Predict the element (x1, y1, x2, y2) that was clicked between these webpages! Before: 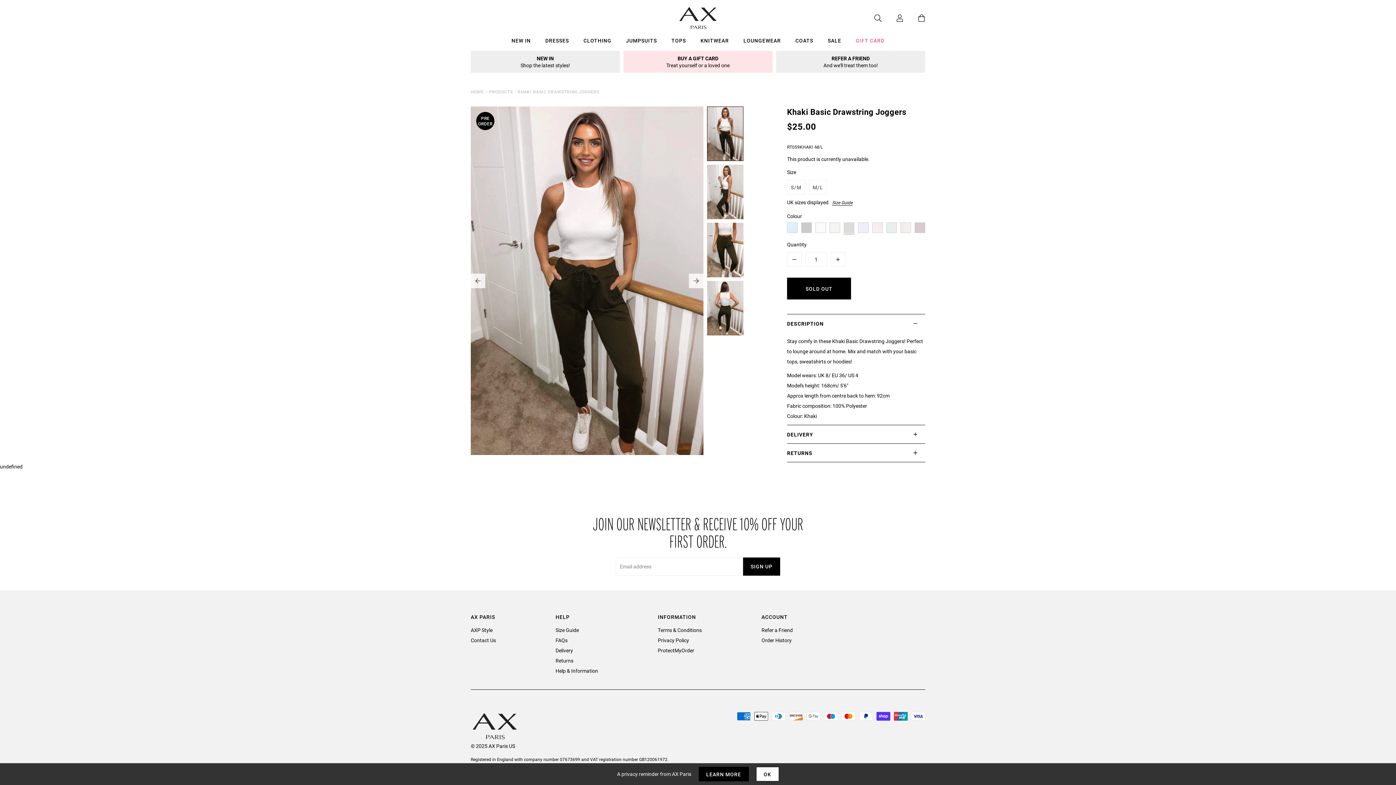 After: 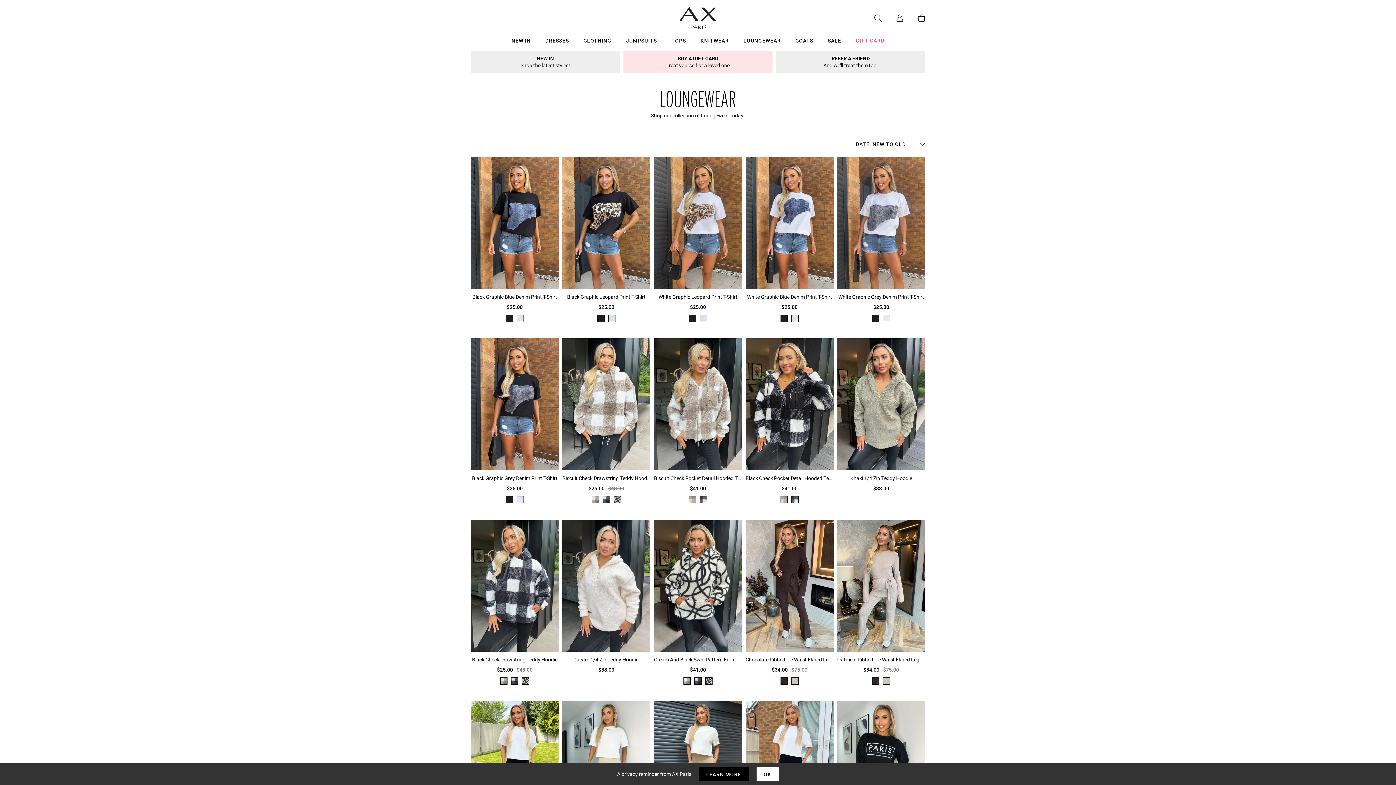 Action: label: Loungewear bbox: (736, 36, 788, 47)